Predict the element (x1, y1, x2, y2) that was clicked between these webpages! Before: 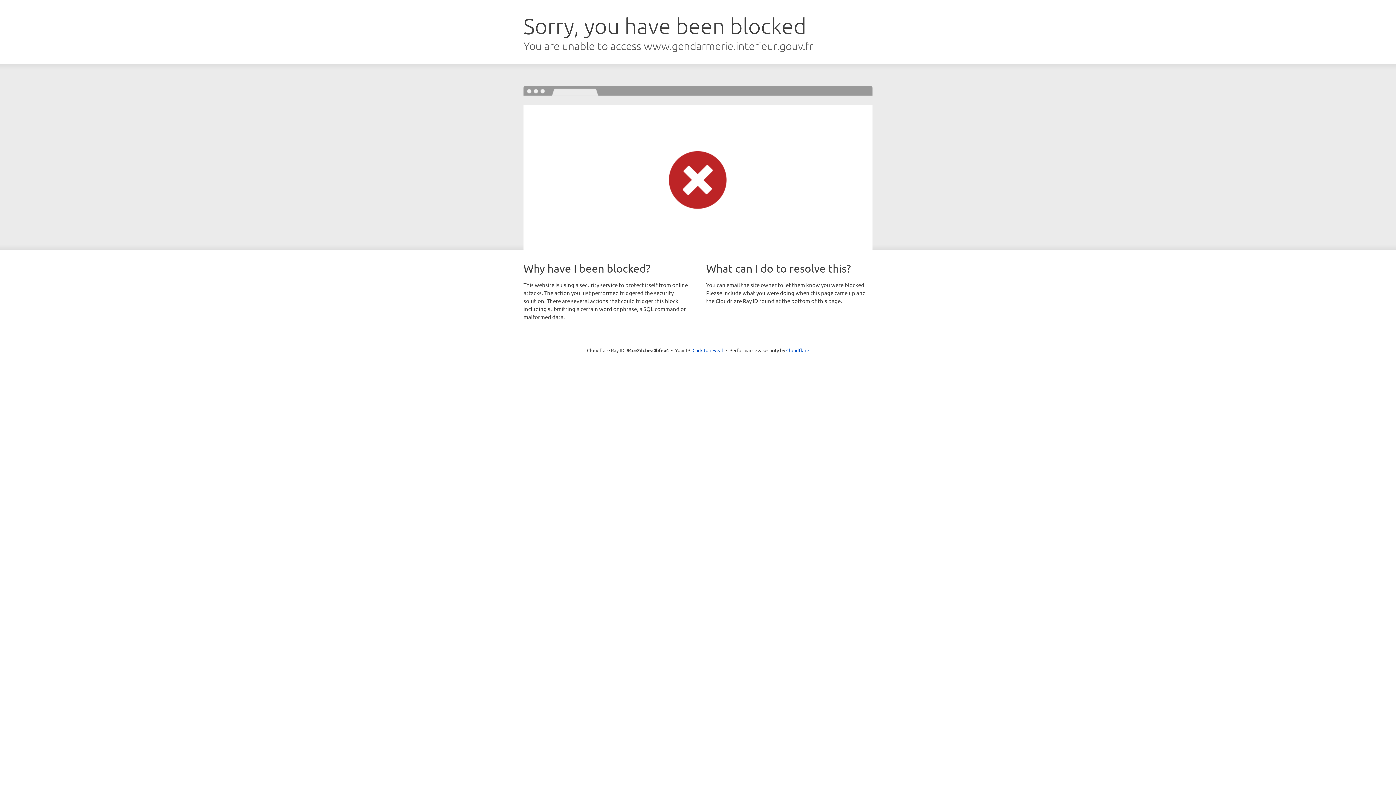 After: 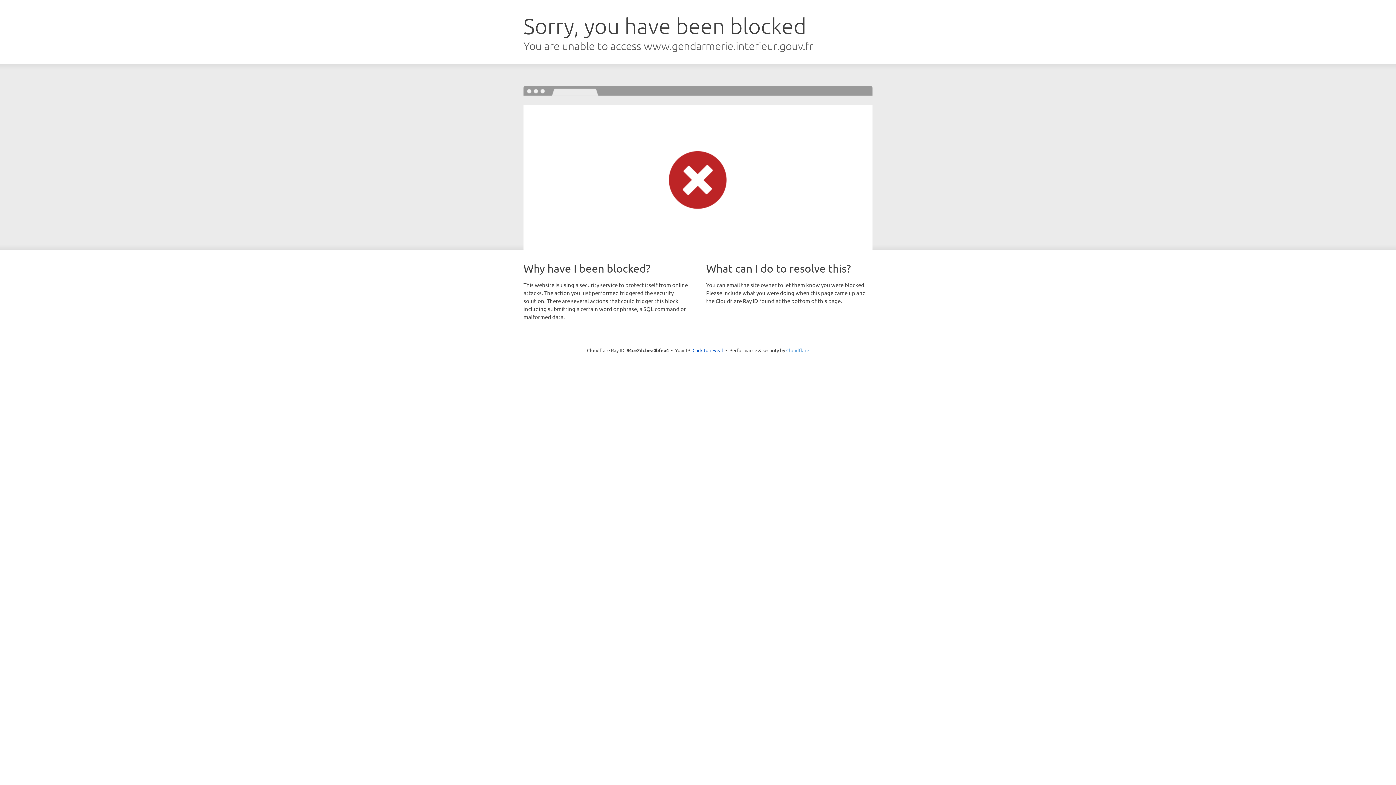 Action: bbox: (786, 347, 809, 353) label: Cloudflare